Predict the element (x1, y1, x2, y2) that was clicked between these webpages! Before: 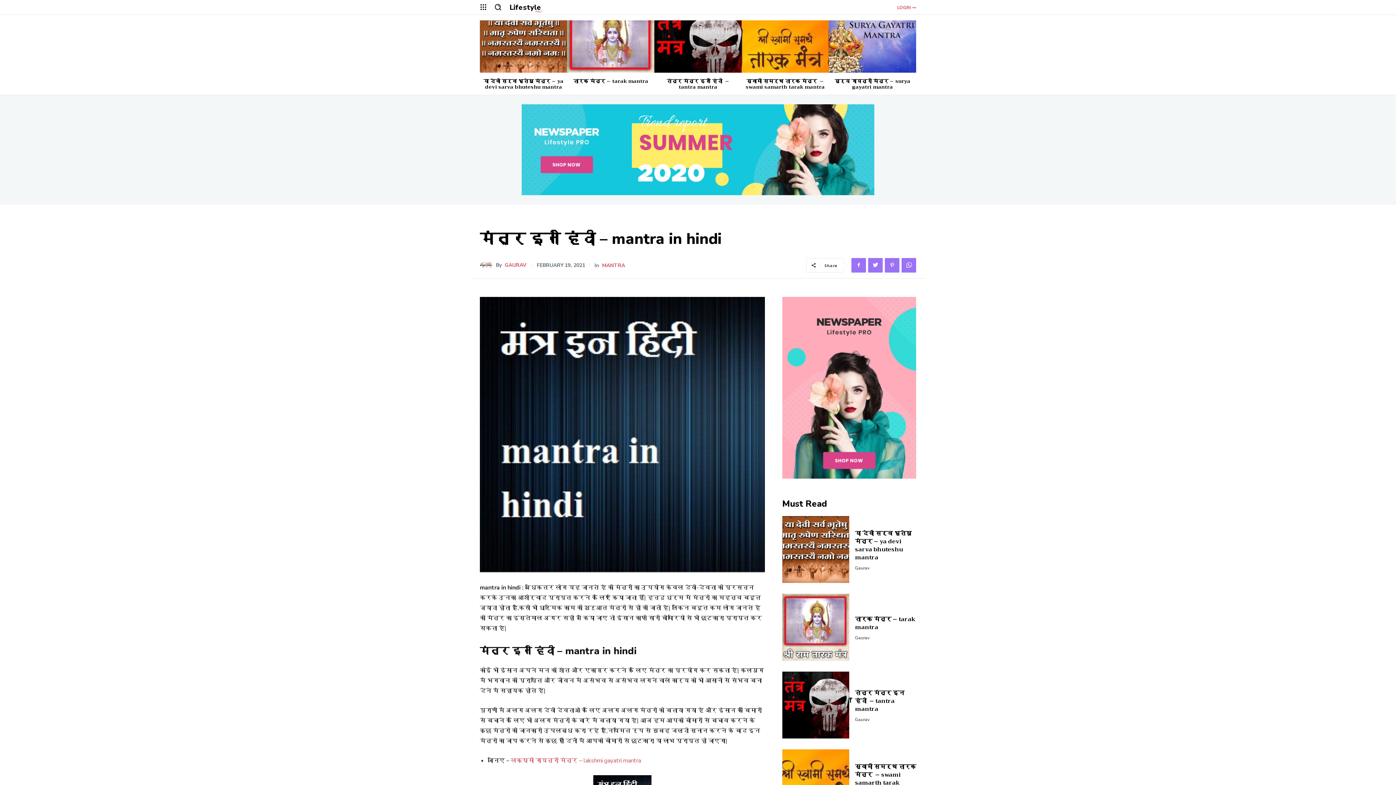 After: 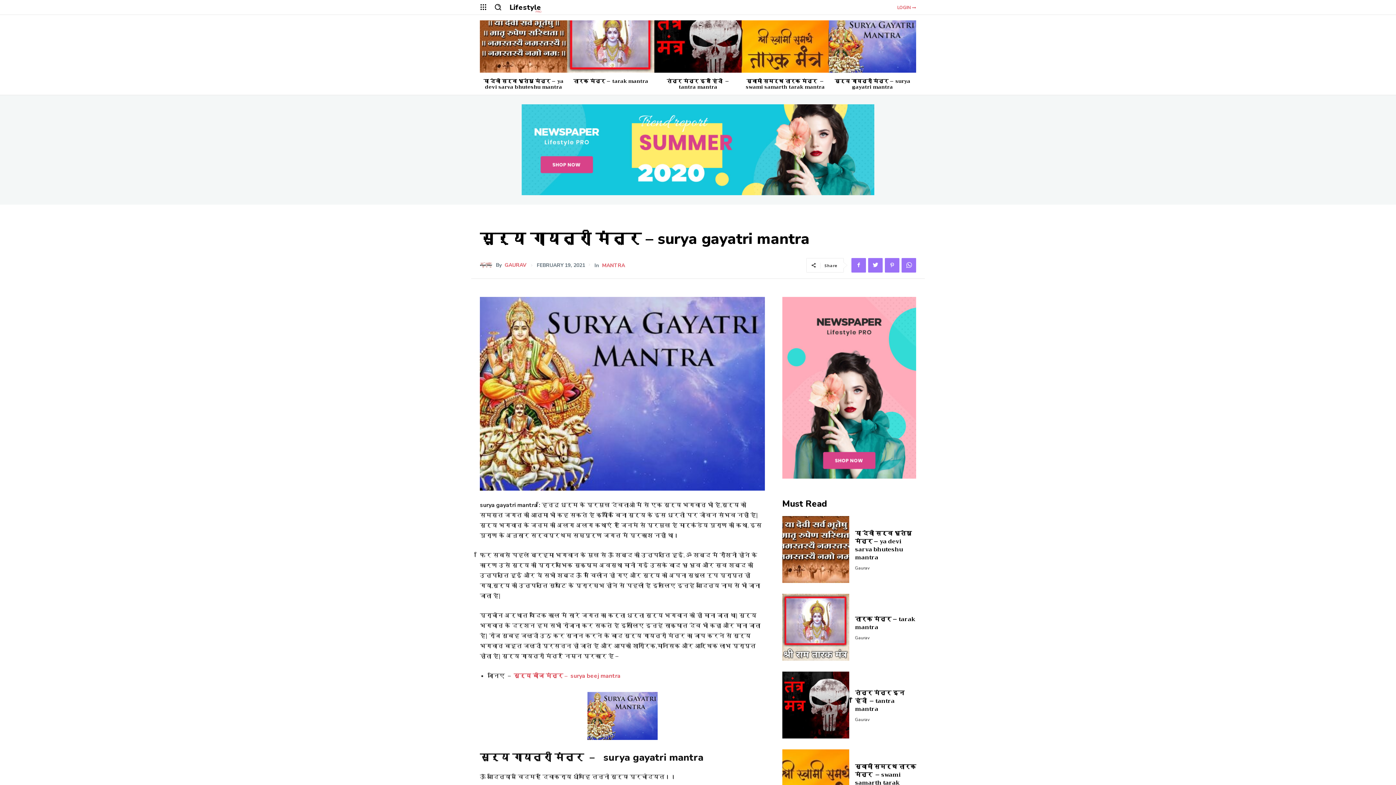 Action: bbox: (829, 20, 916, 72)